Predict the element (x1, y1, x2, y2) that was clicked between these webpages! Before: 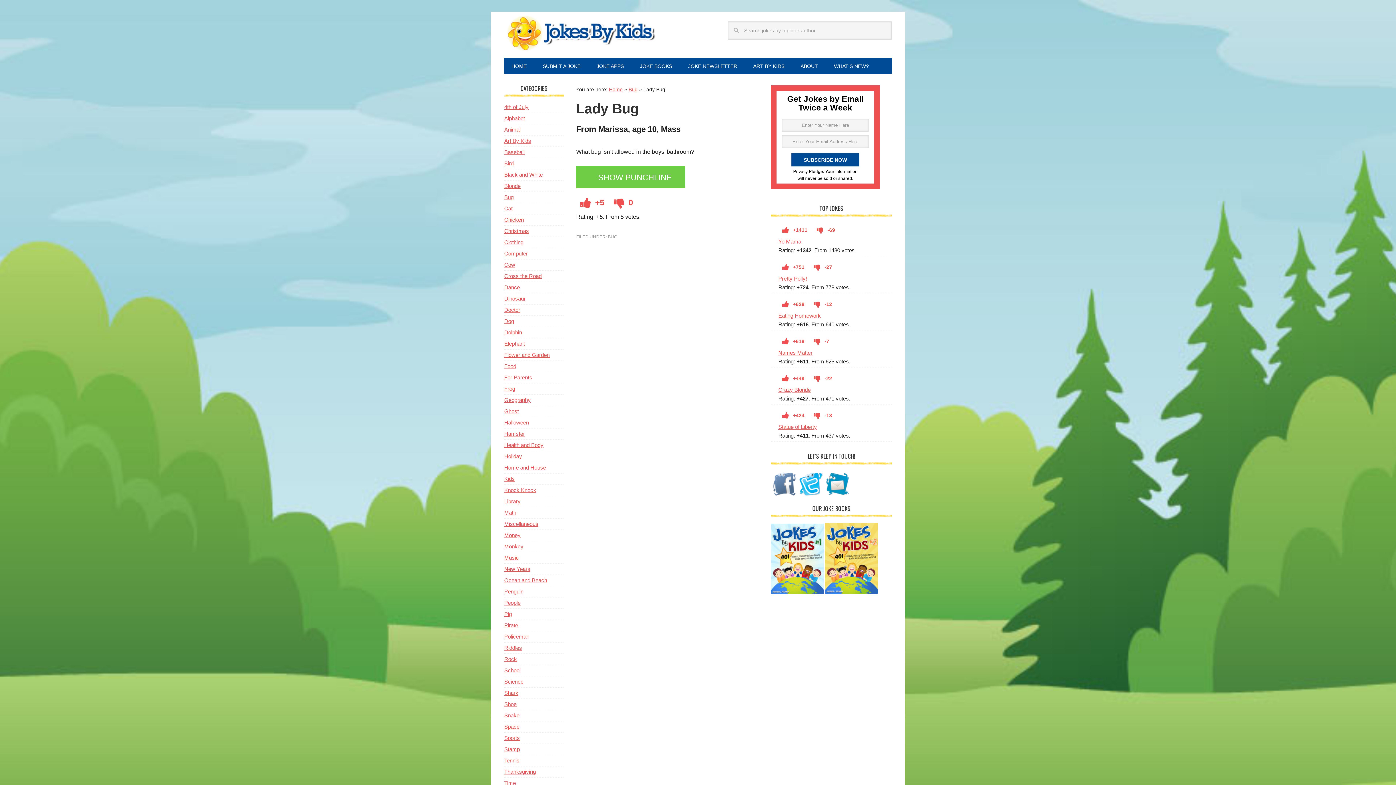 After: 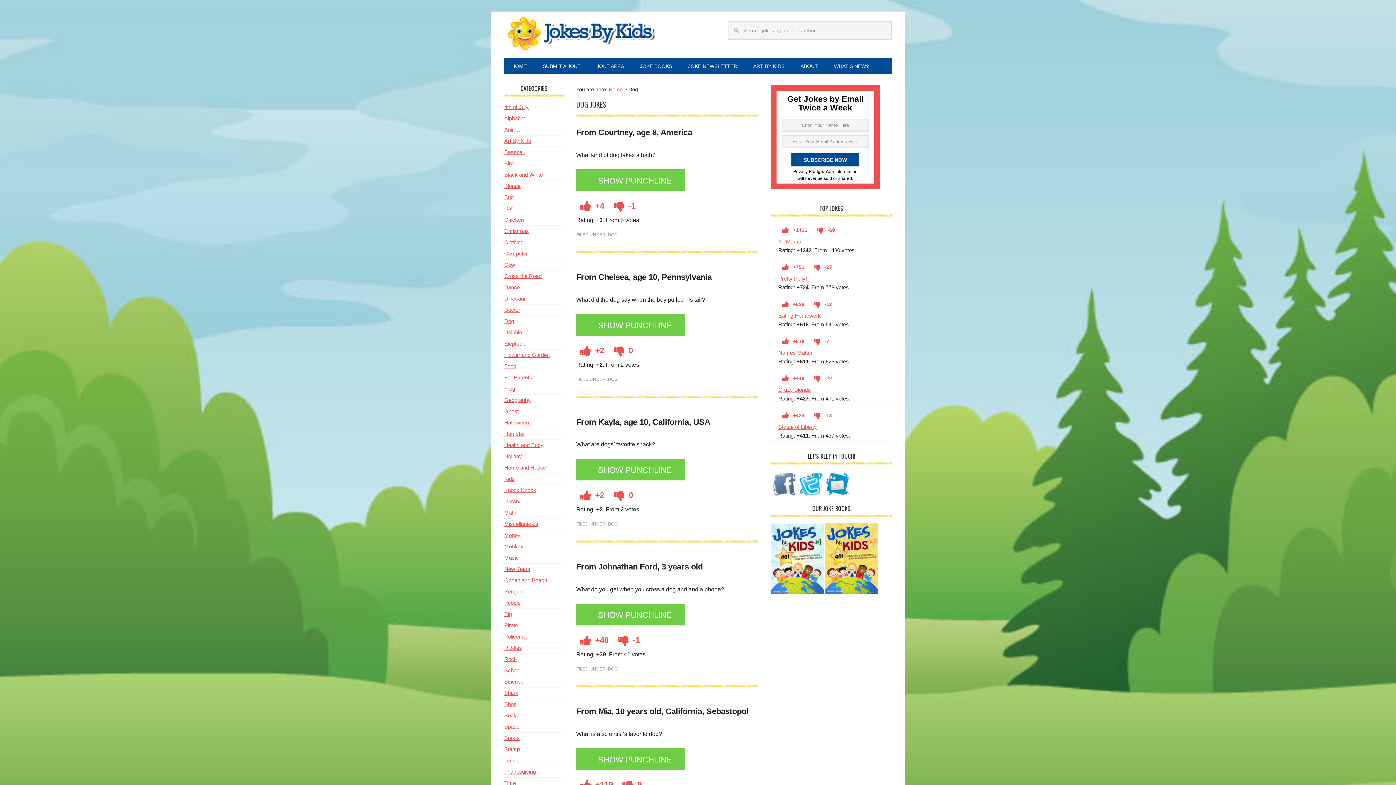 Action: bbox: (504, 318, 514, 324) label: Dog